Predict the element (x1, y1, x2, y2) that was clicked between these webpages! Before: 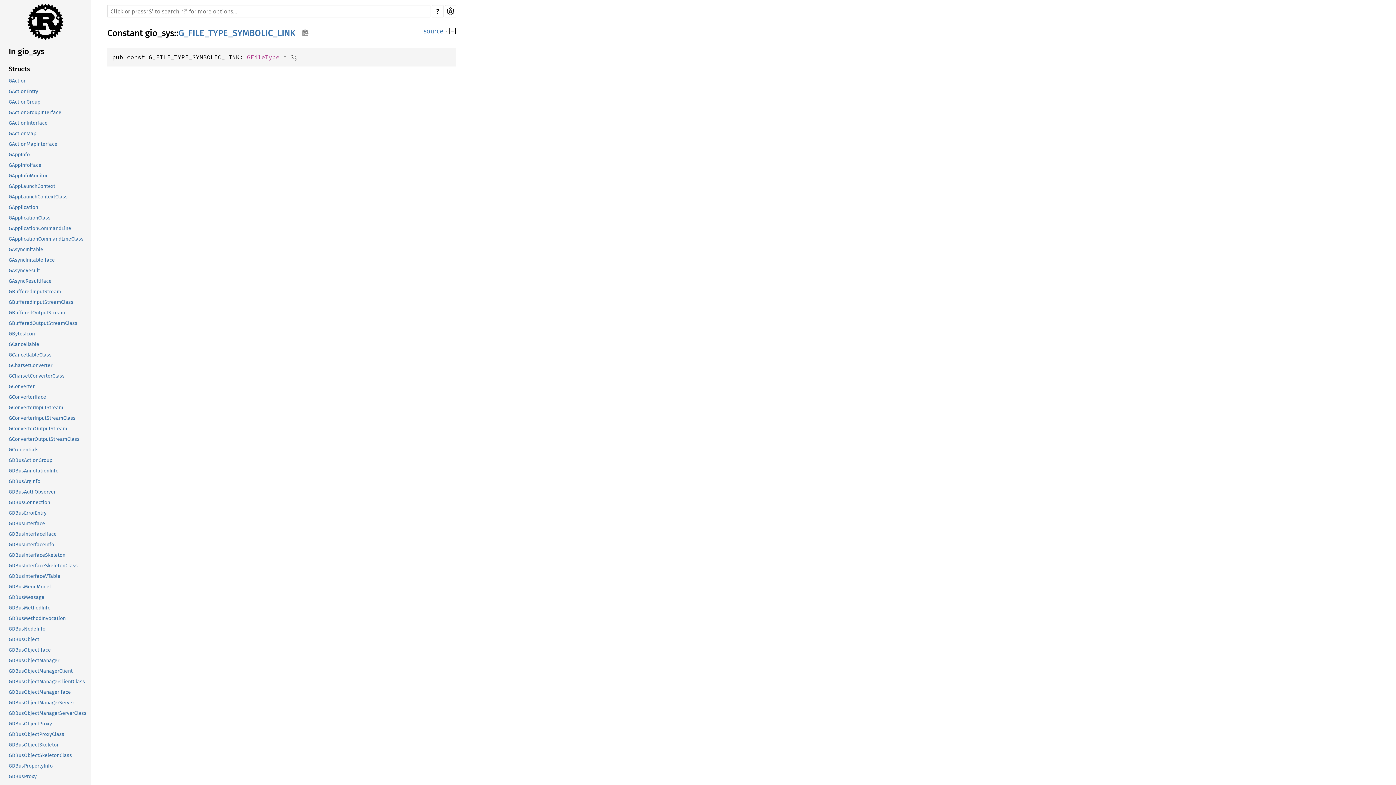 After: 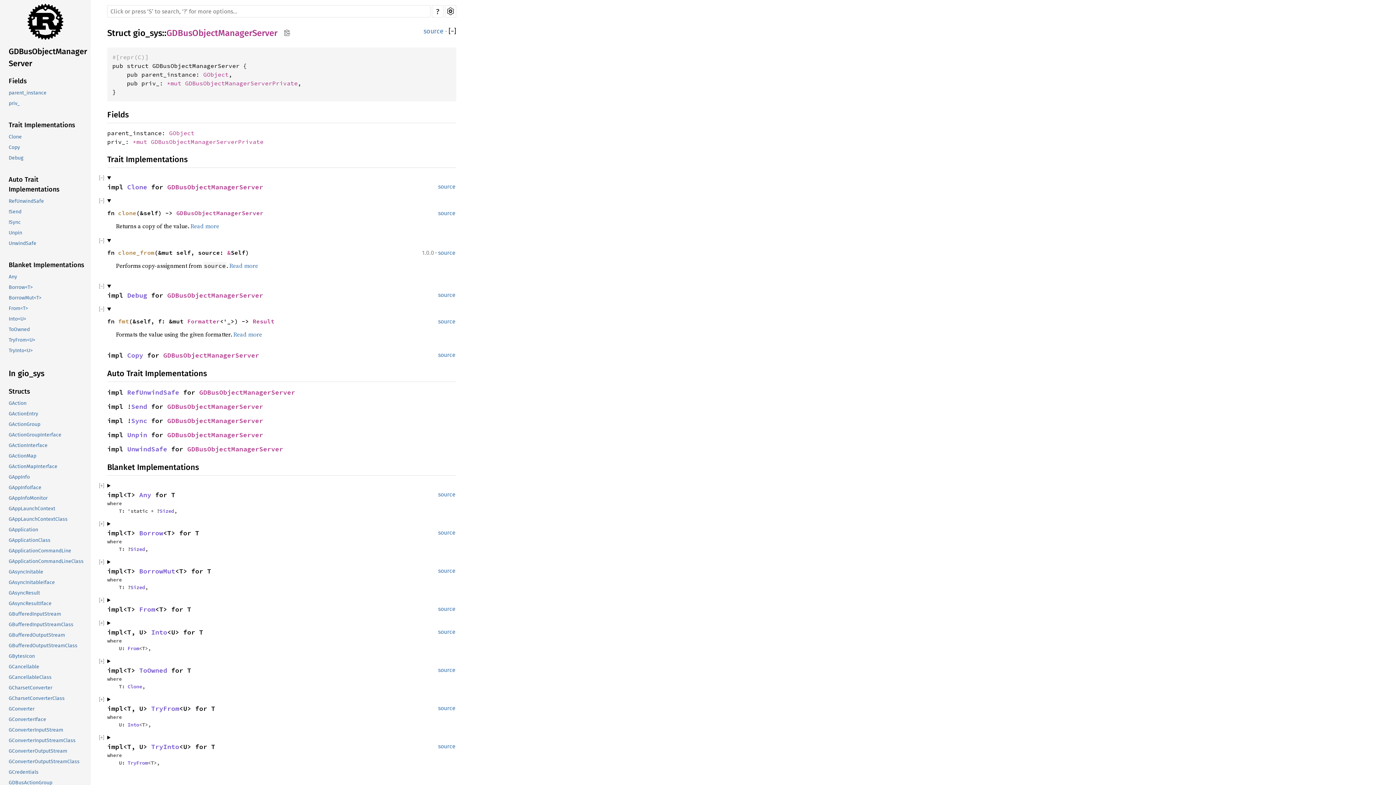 Action: bbox: (7, 697, 90, 708) label: GDBusObjectManagerServer